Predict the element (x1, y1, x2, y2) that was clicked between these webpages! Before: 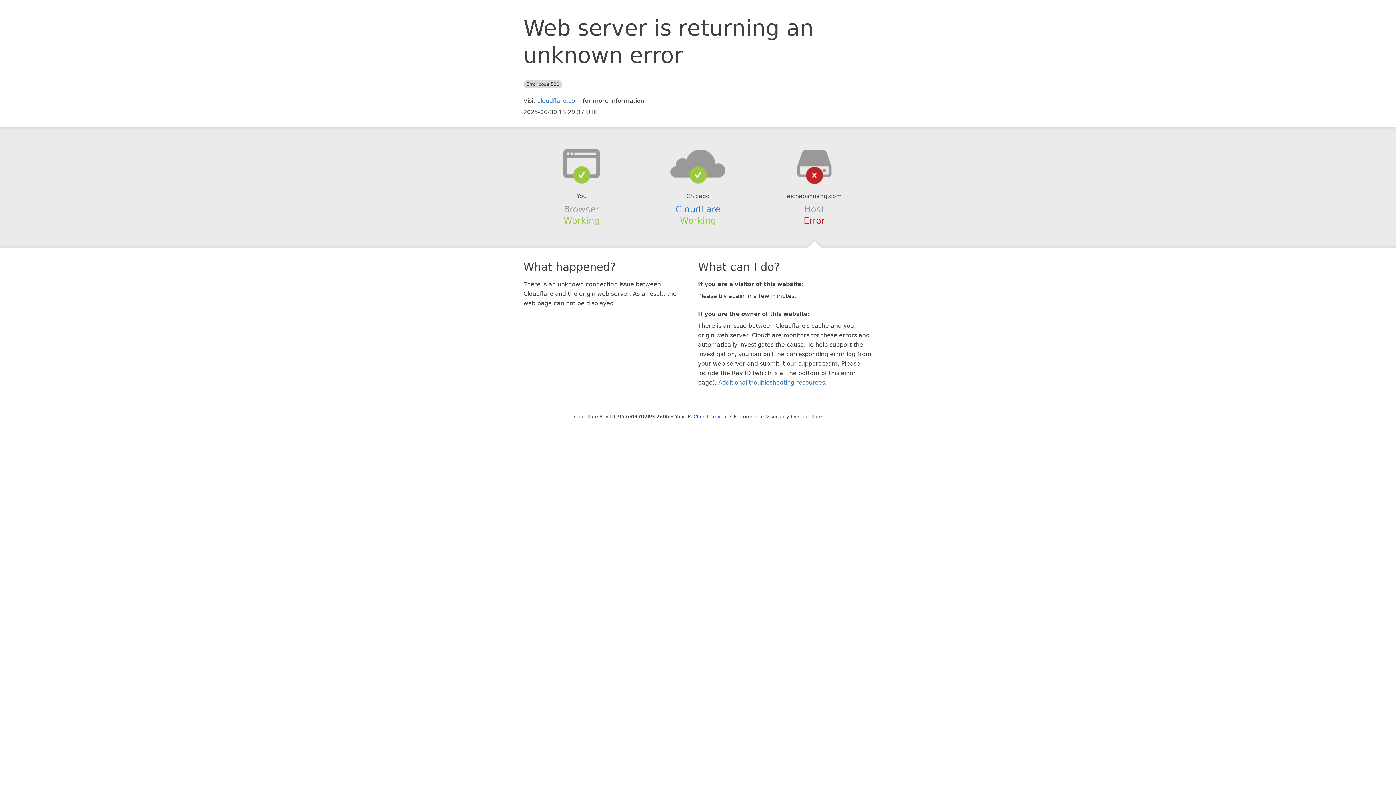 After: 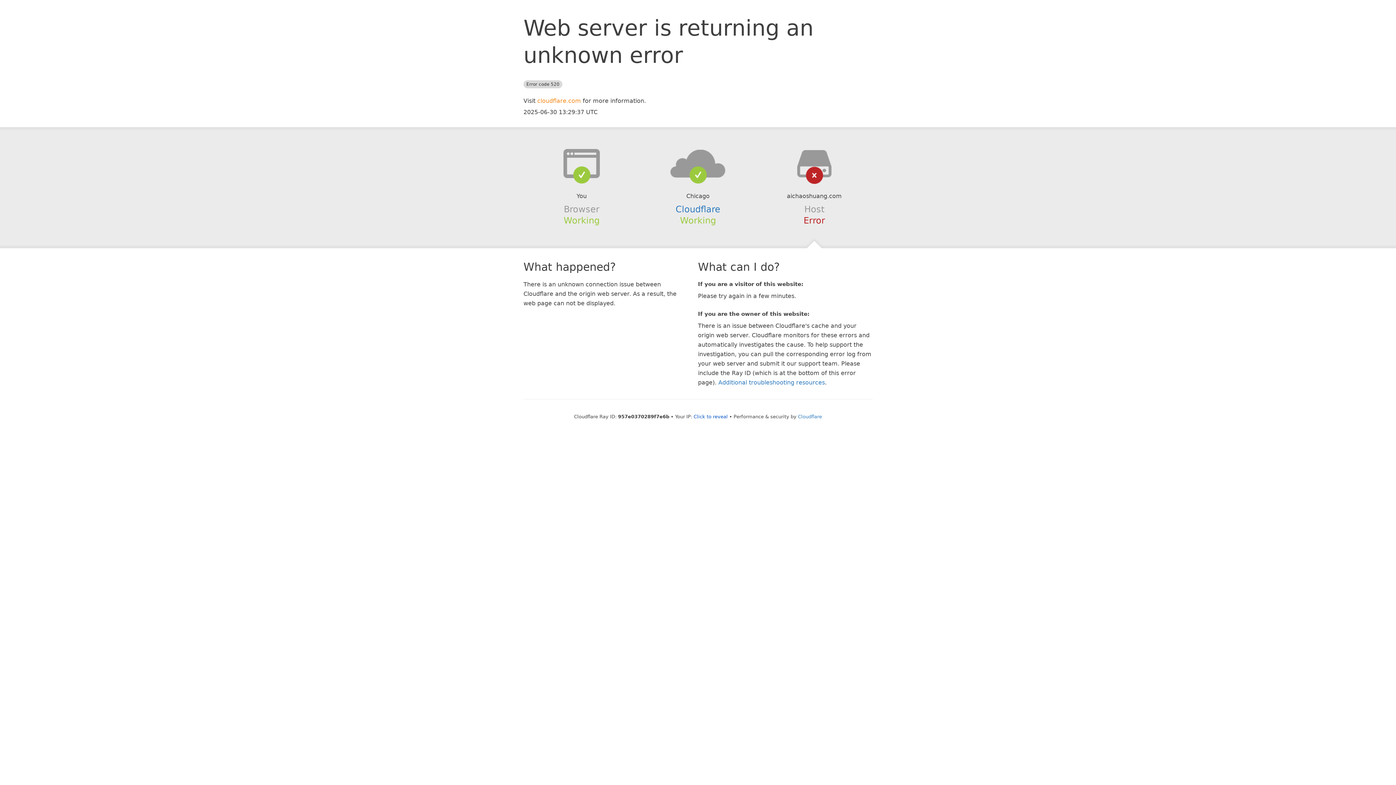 Action: label: cloudflare.com bbox: (537, 97, 581, 104)